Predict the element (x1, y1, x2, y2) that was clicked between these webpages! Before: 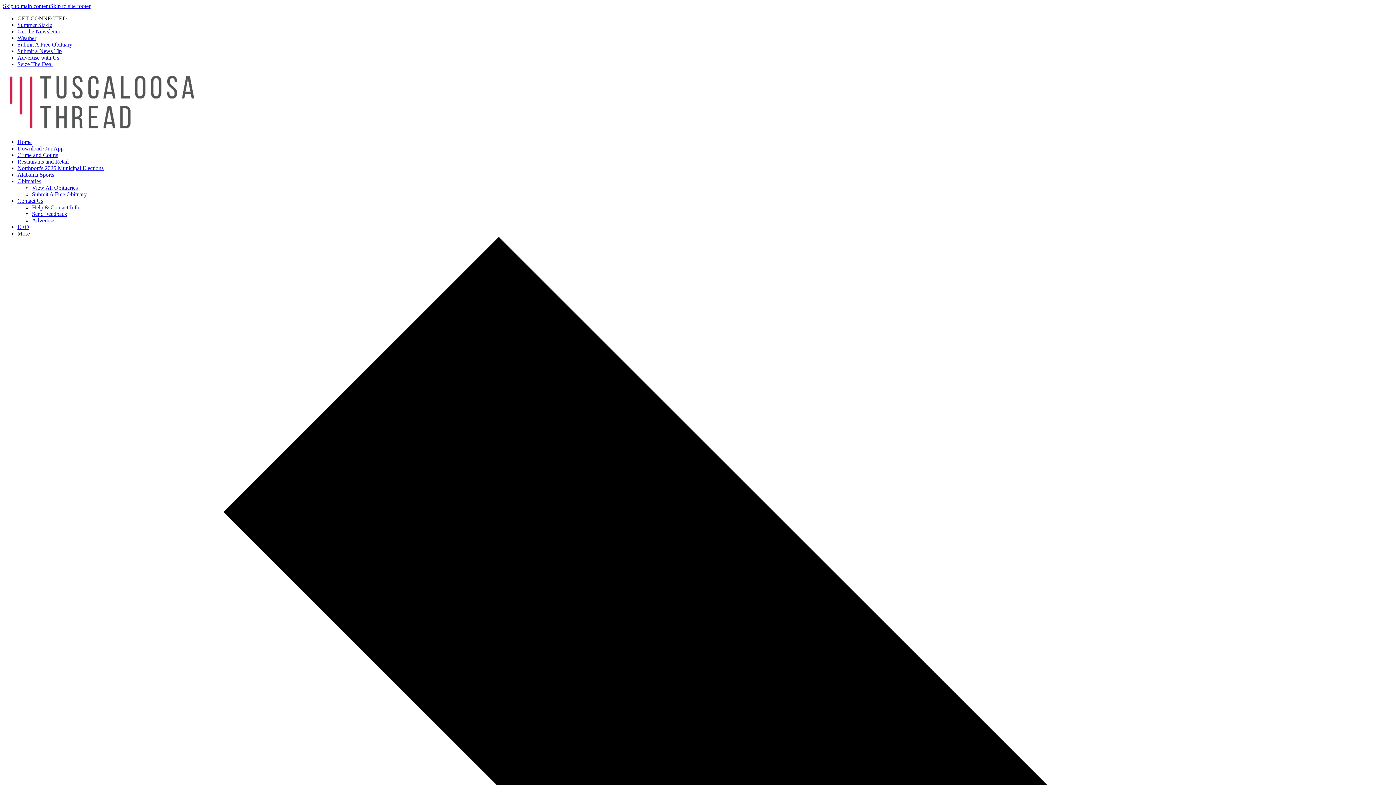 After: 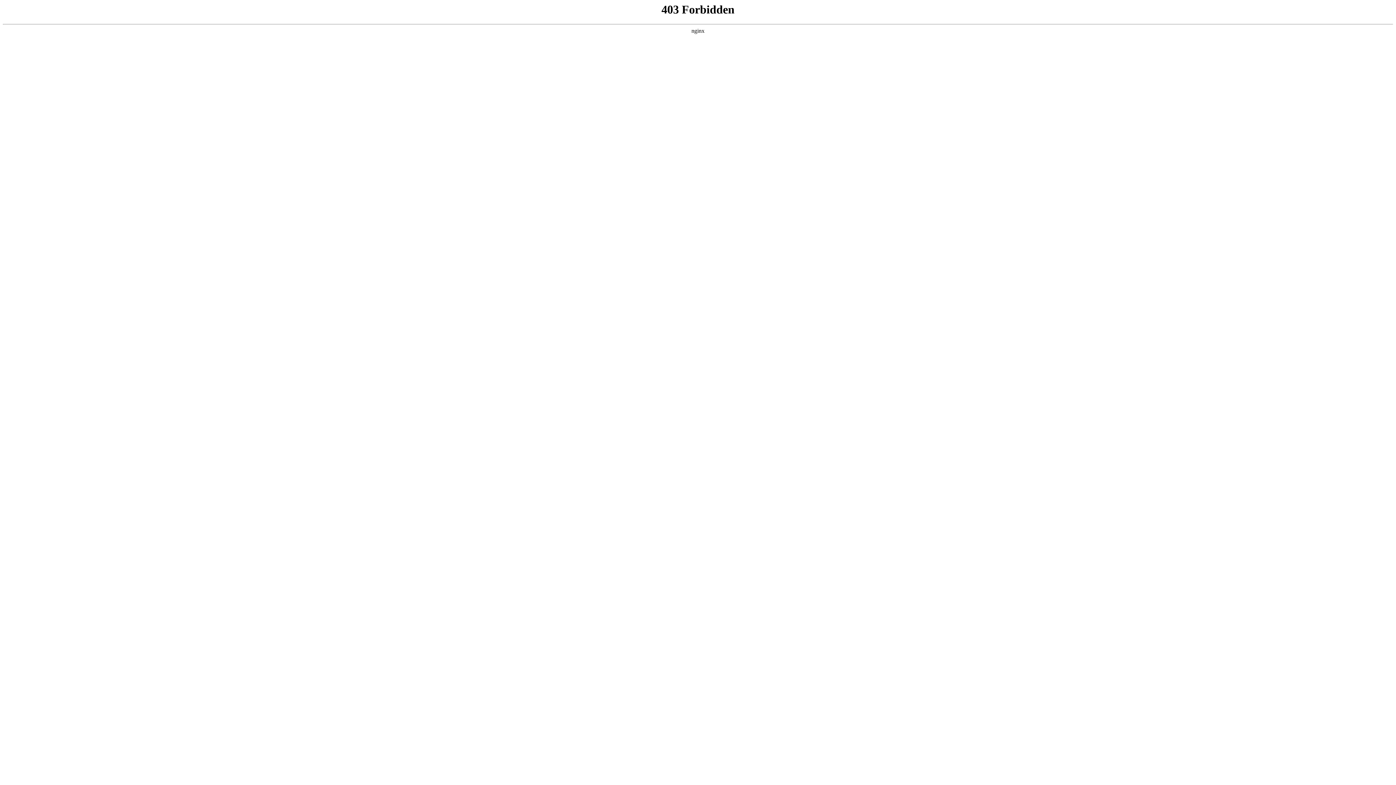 Action: bbox: (32, 191, 86, 197) label: Submit A Free Obituary